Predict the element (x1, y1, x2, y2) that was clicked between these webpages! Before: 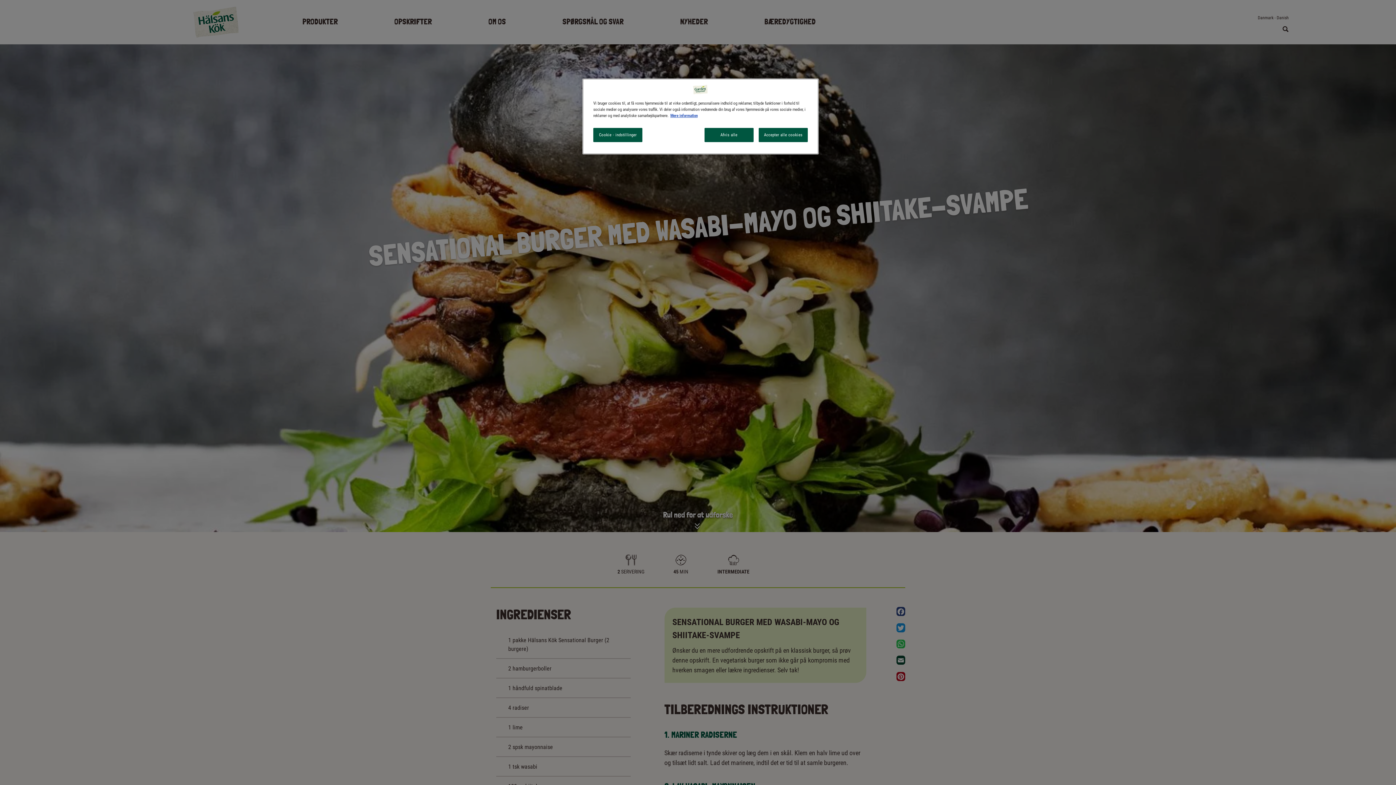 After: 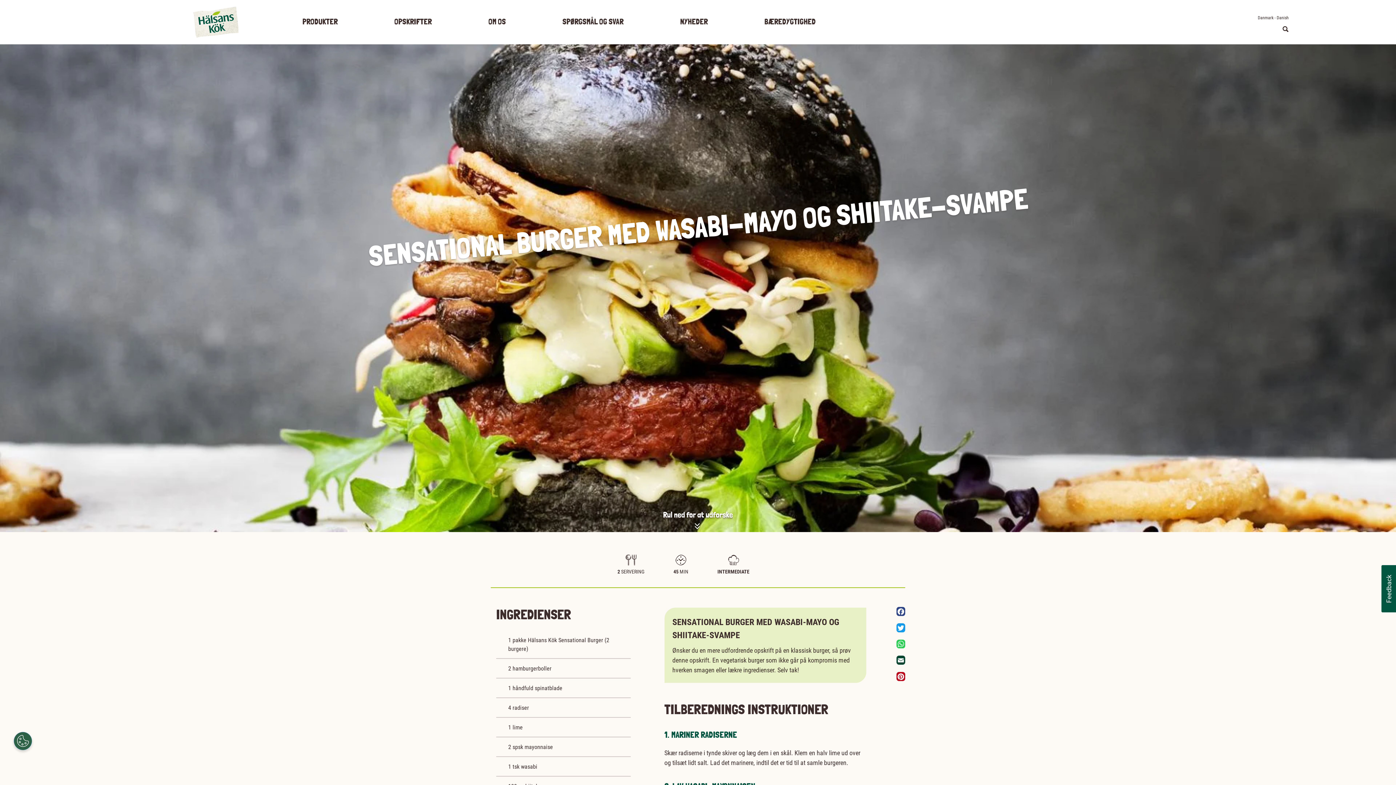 Action: bbox: (758, 128, 808, 142) label: Accepter alle cookies